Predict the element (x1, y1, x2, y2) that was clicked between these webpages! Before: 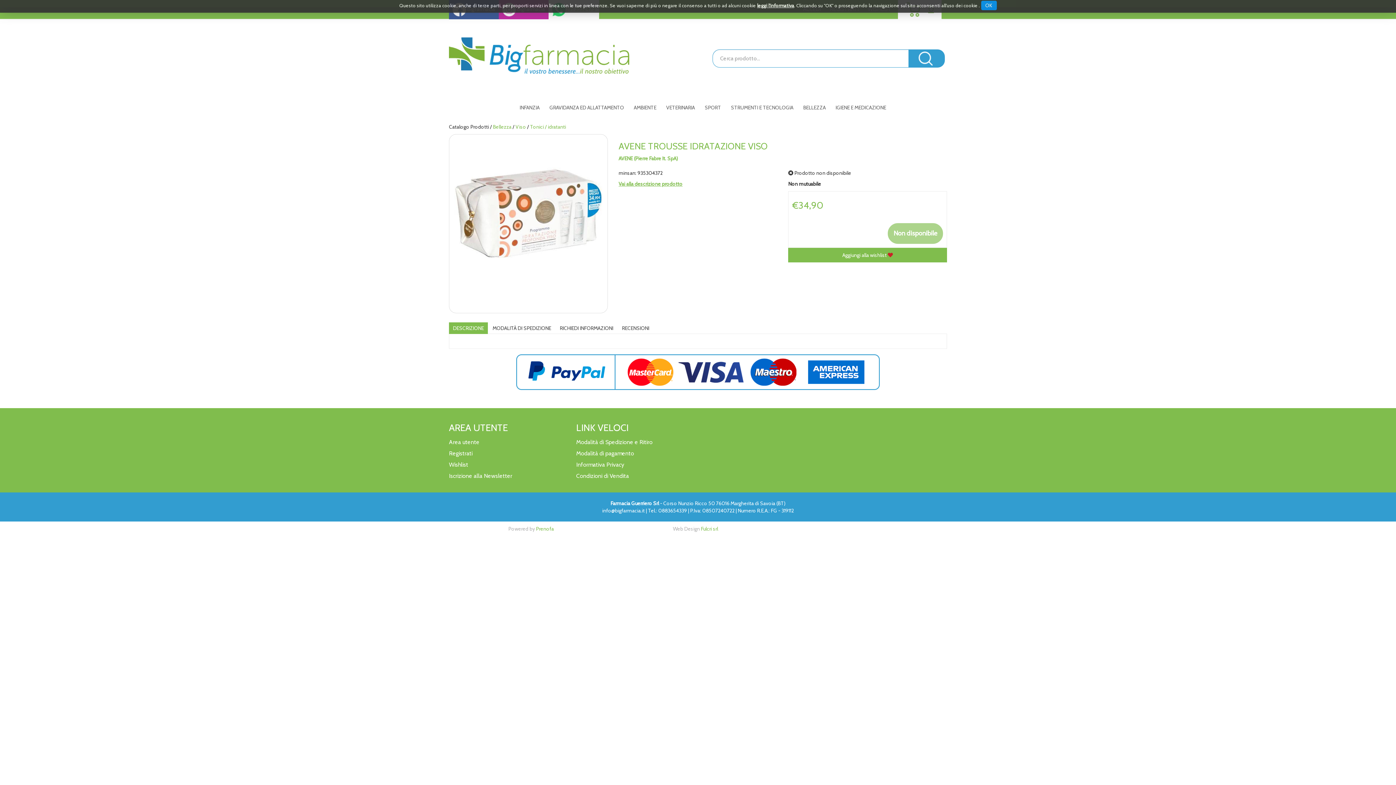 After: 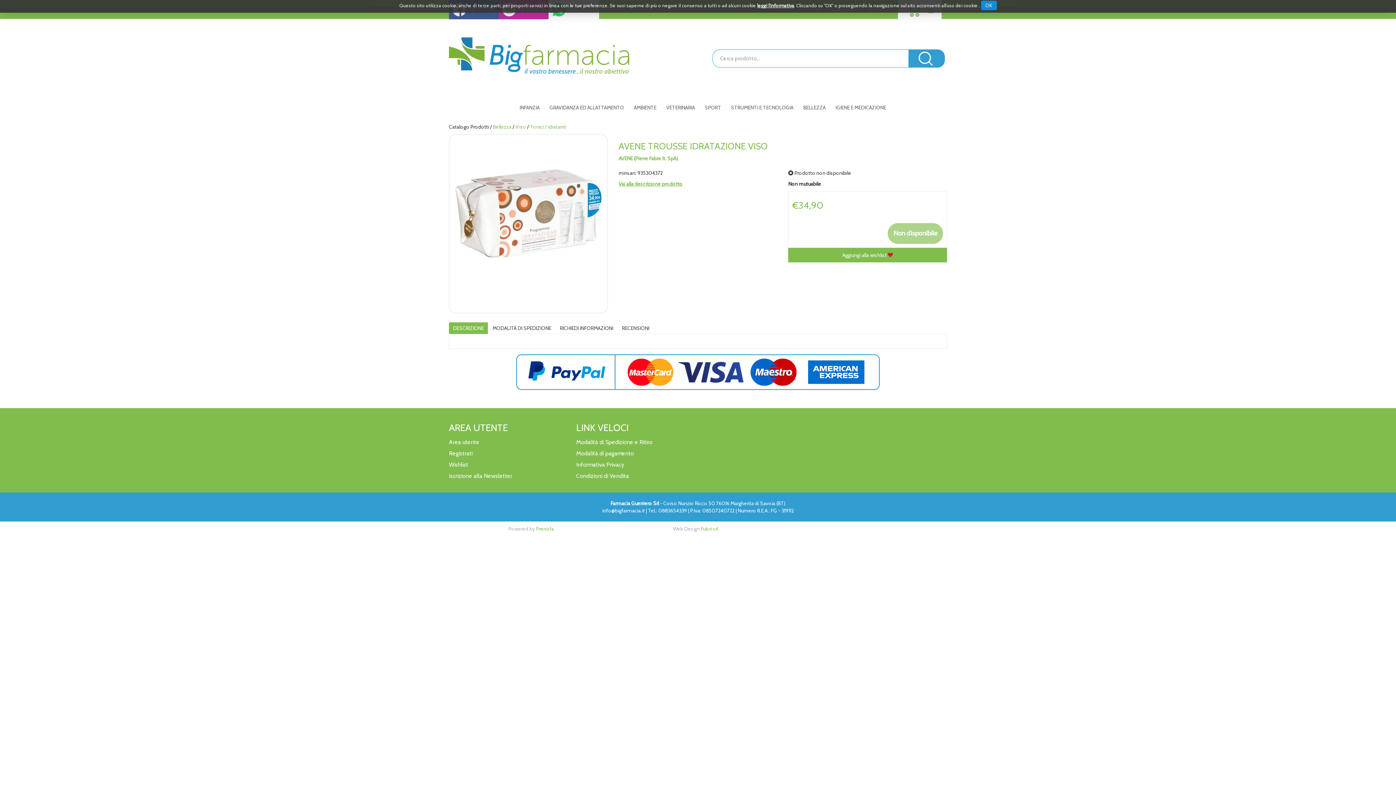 Action: label: DESCRIZIONE bbox: (449, 322, 488, 334)